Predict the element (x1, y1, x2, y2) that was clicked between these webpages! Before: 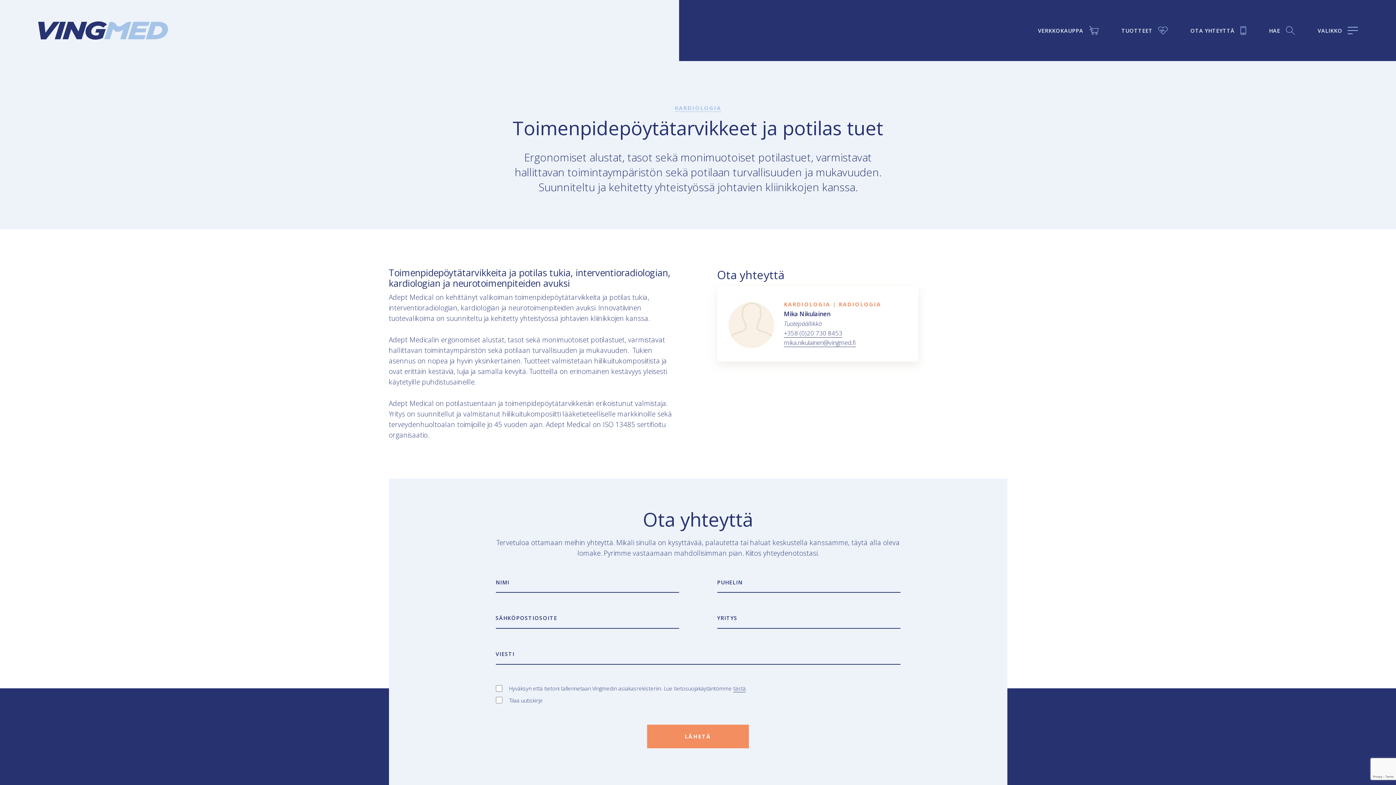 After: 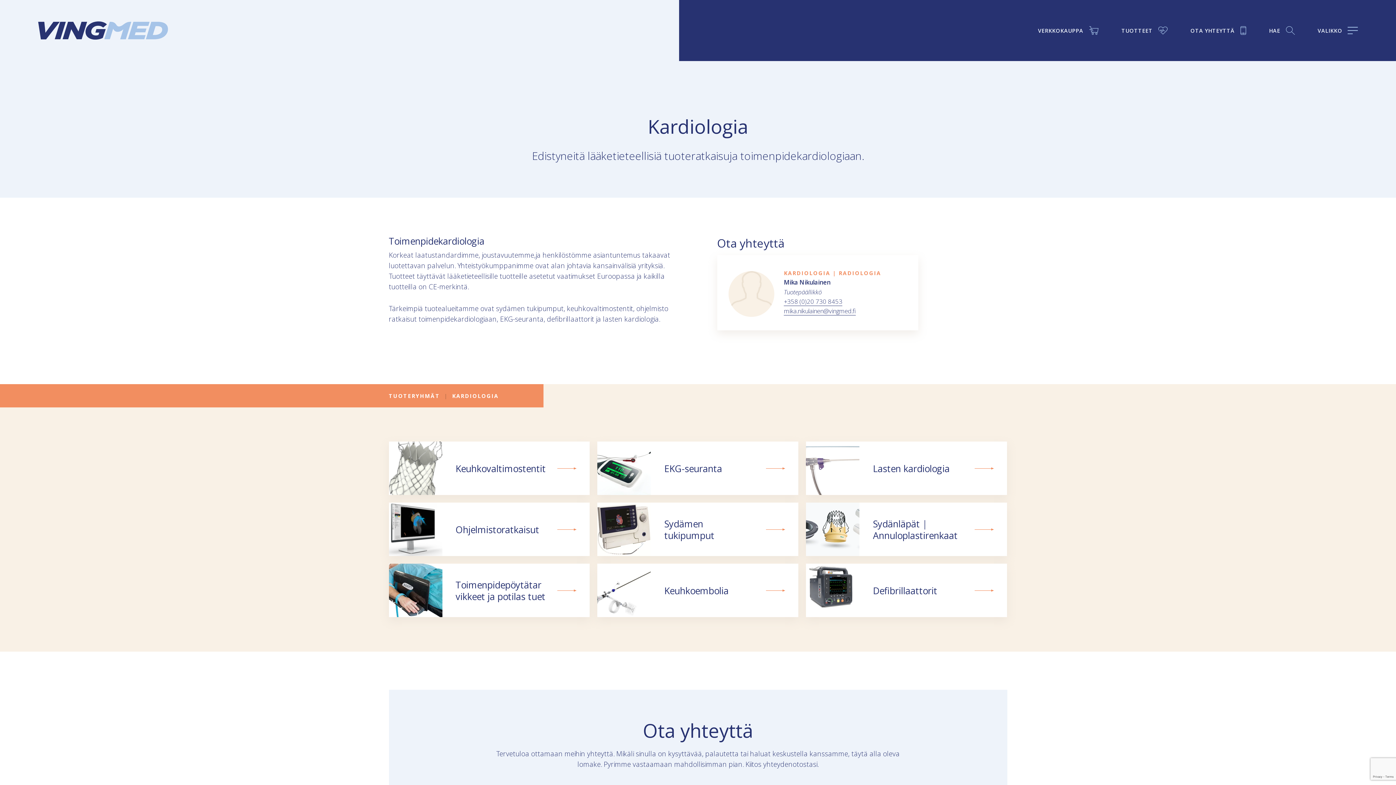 Action: label: KARDIOLOGIA bbox: (674, 104, 721, 111)